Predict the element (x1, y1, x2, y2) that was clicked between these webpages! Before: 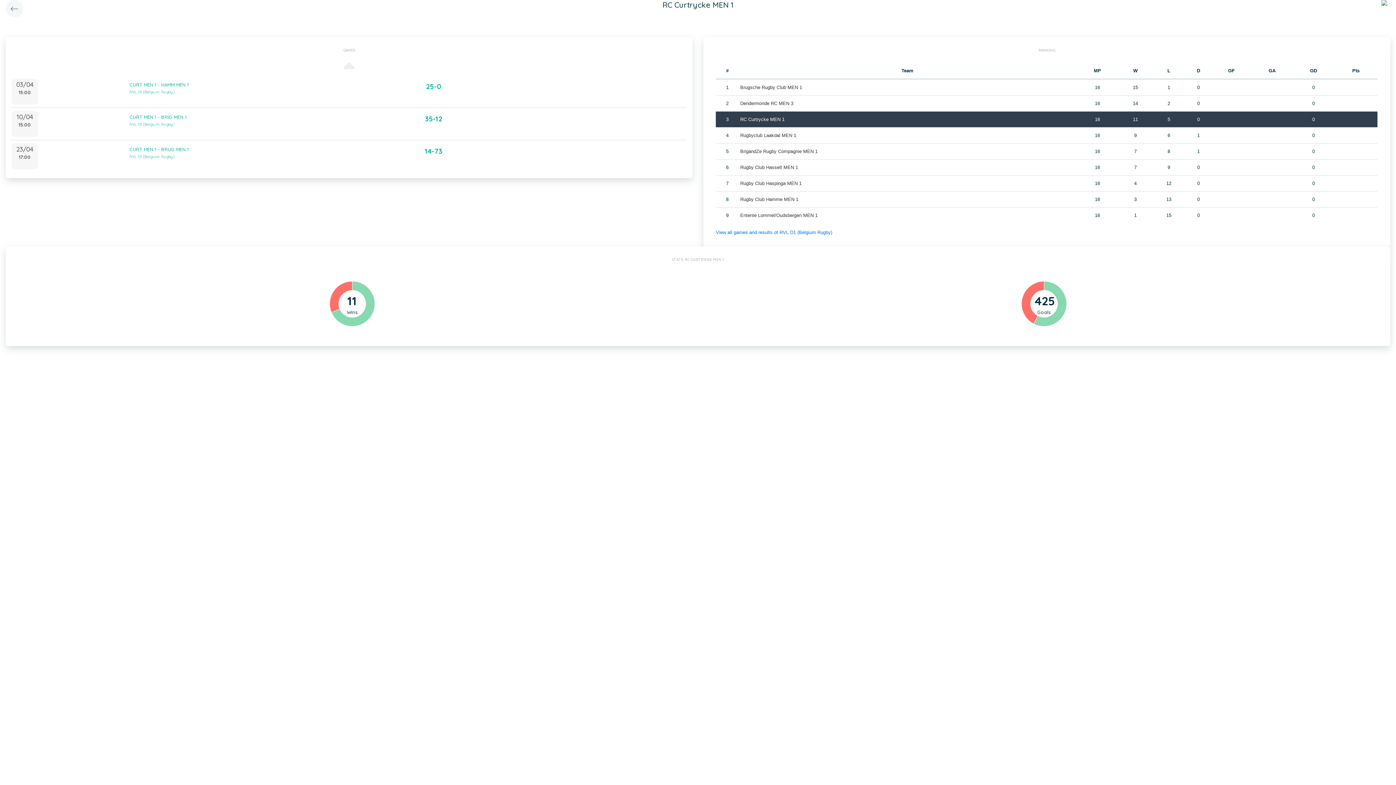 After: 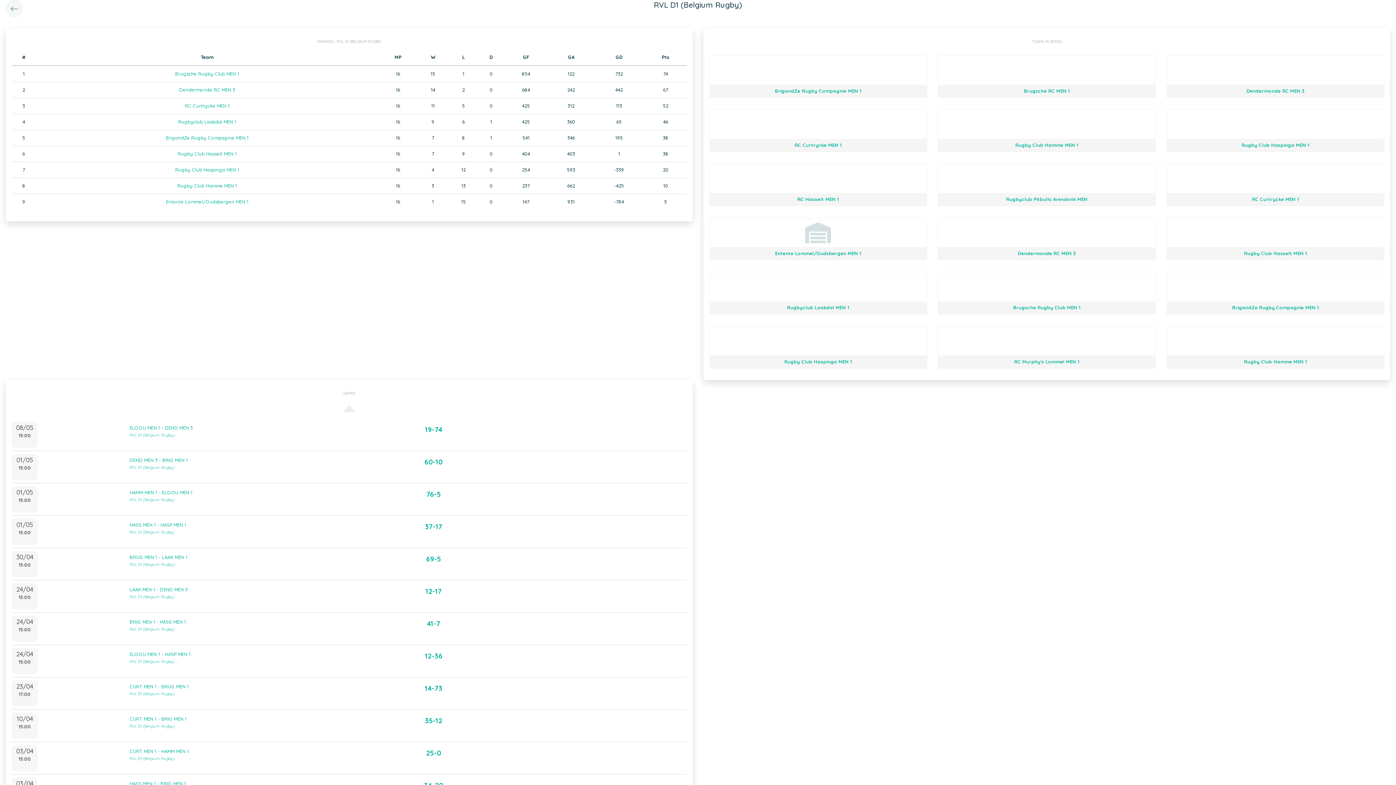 Action: label: View all games and results of RVL D1 (Belgium Rugby) bbox: (716, 229, 832, 235)